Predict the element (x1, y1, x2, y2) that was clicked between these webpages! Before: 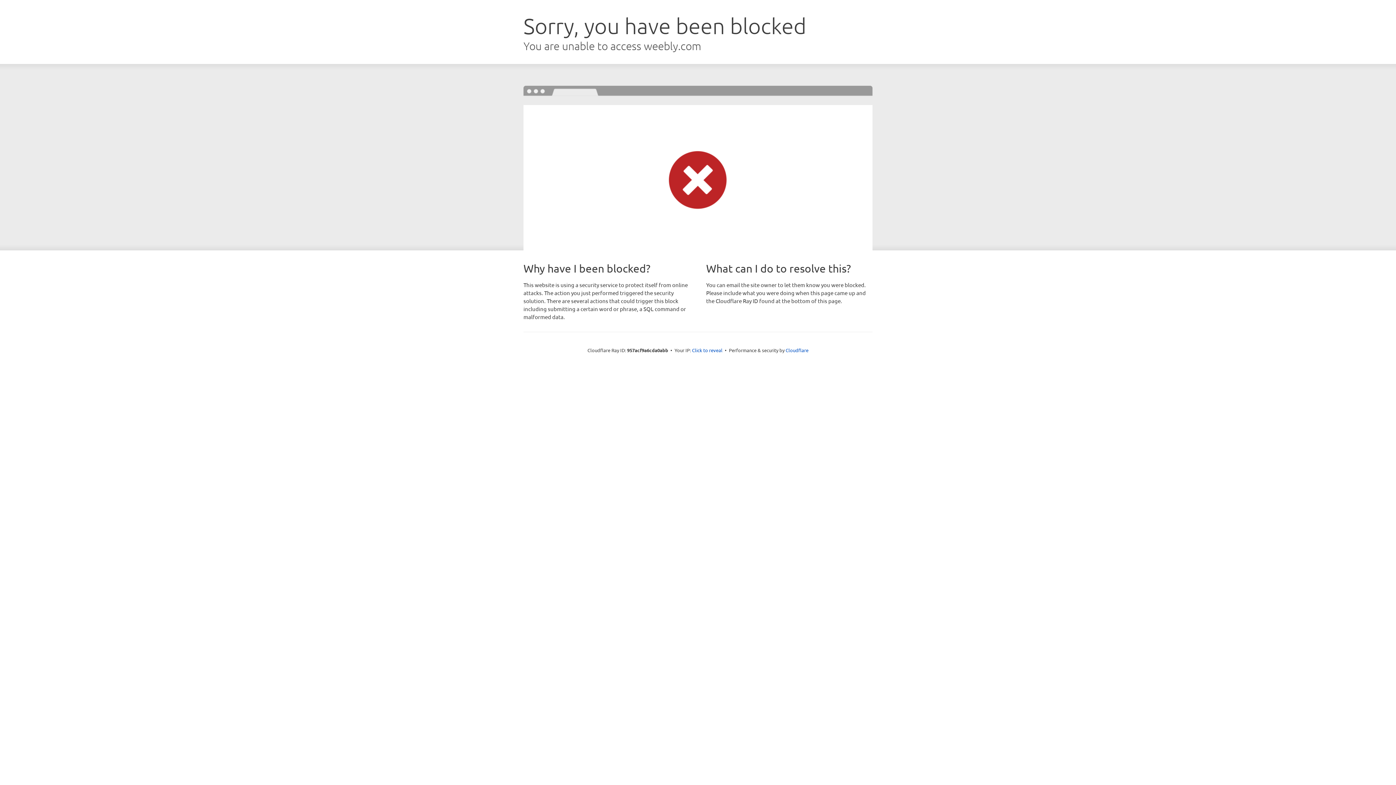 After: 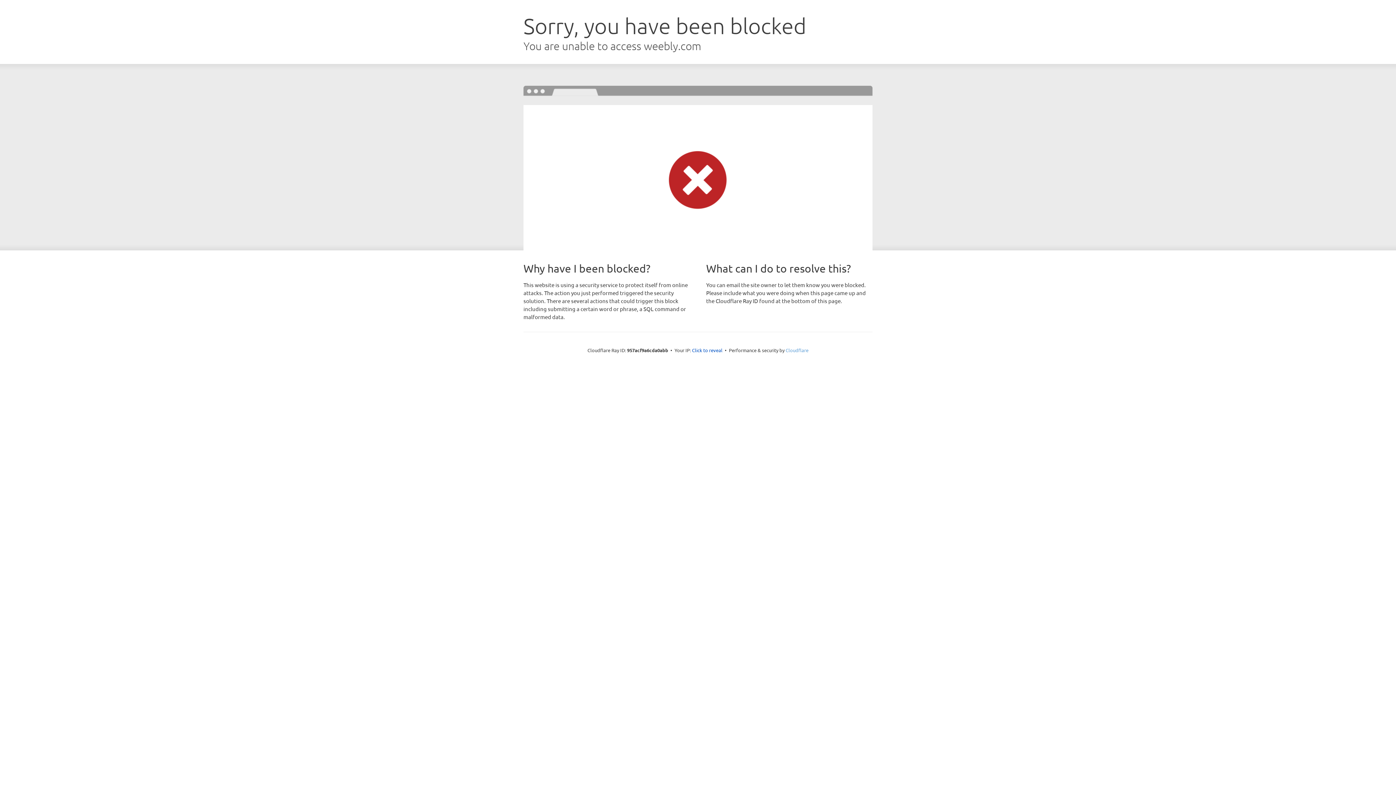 Action: bbox: (785, 347, 808, 353) label: Cloudflare